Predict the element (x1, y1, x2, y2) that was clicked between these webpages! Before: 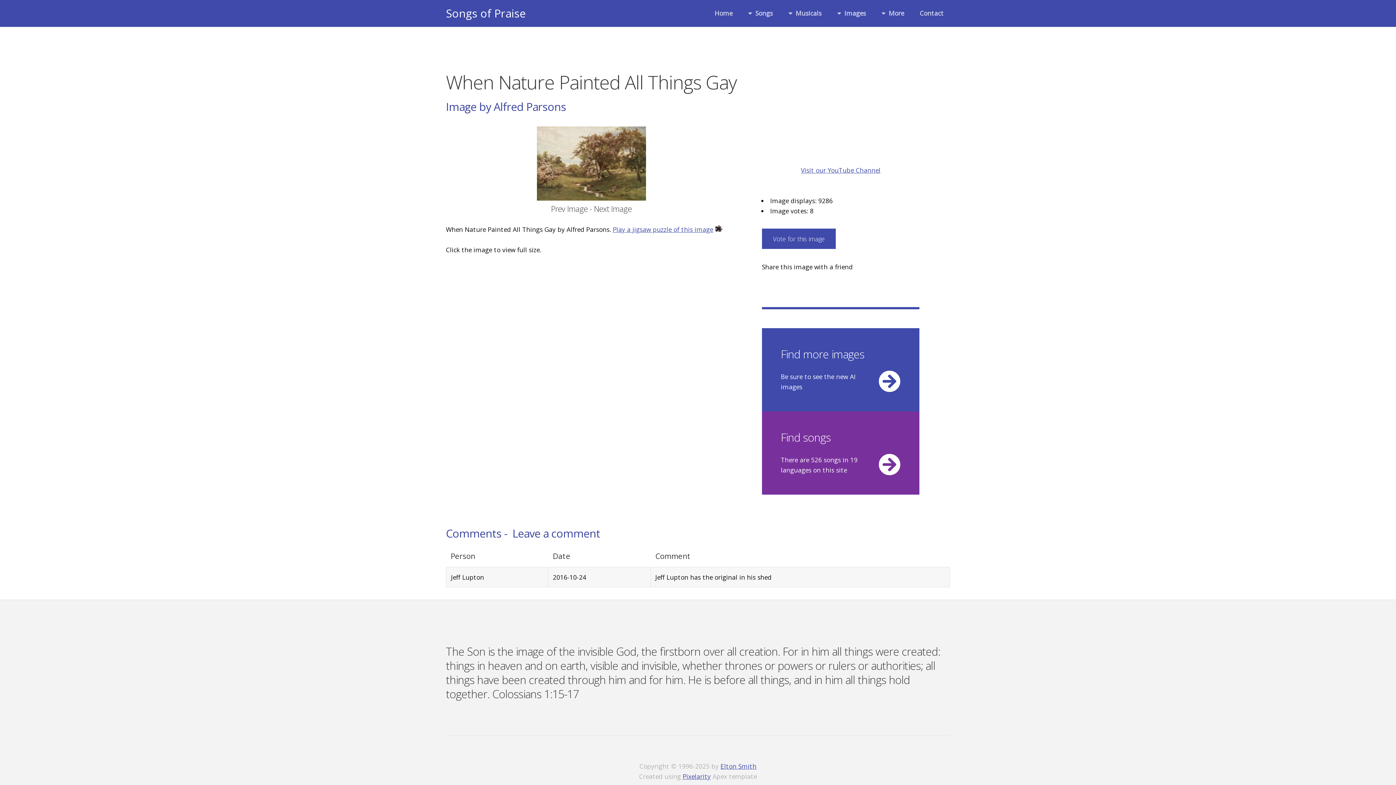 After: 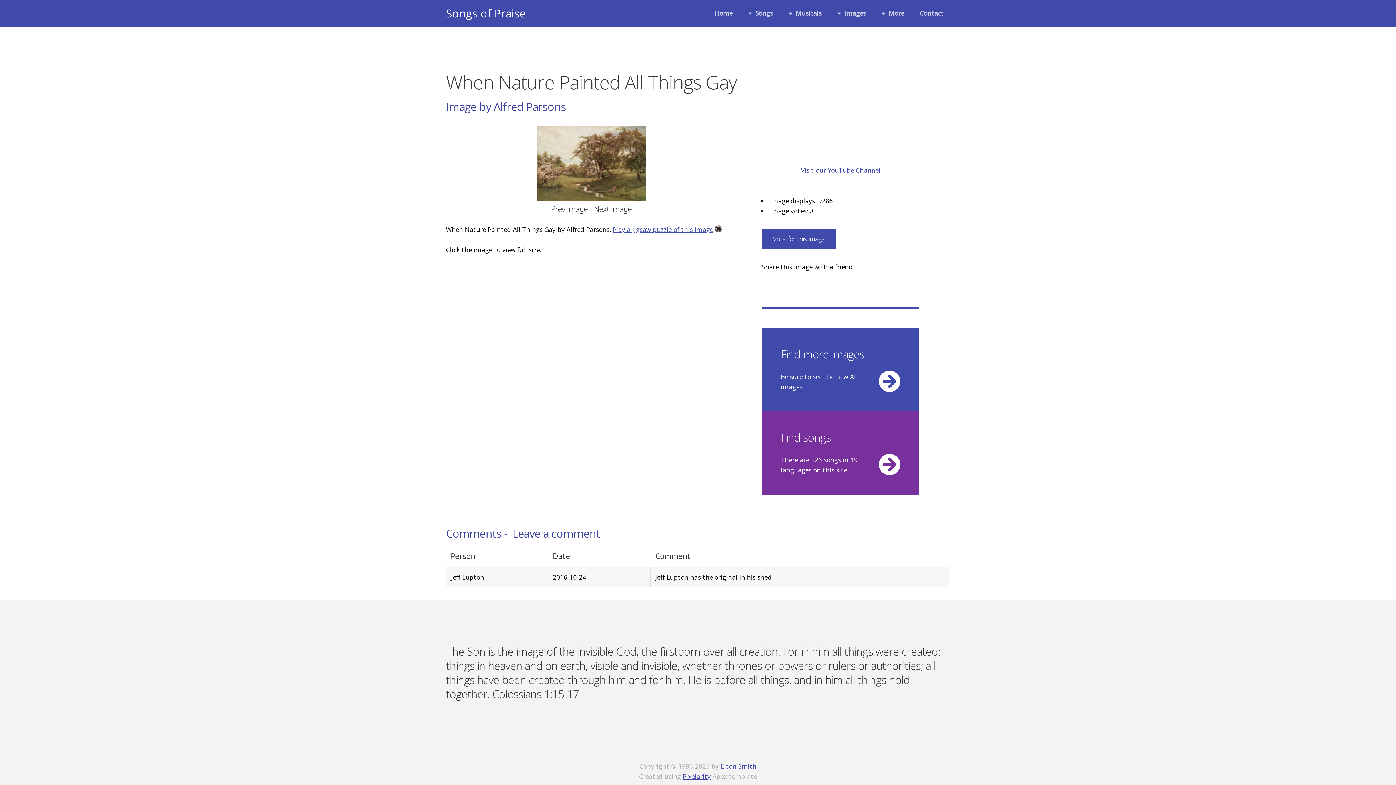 Action: label: Leave a comment bbox: (512, 526, 600, 540)